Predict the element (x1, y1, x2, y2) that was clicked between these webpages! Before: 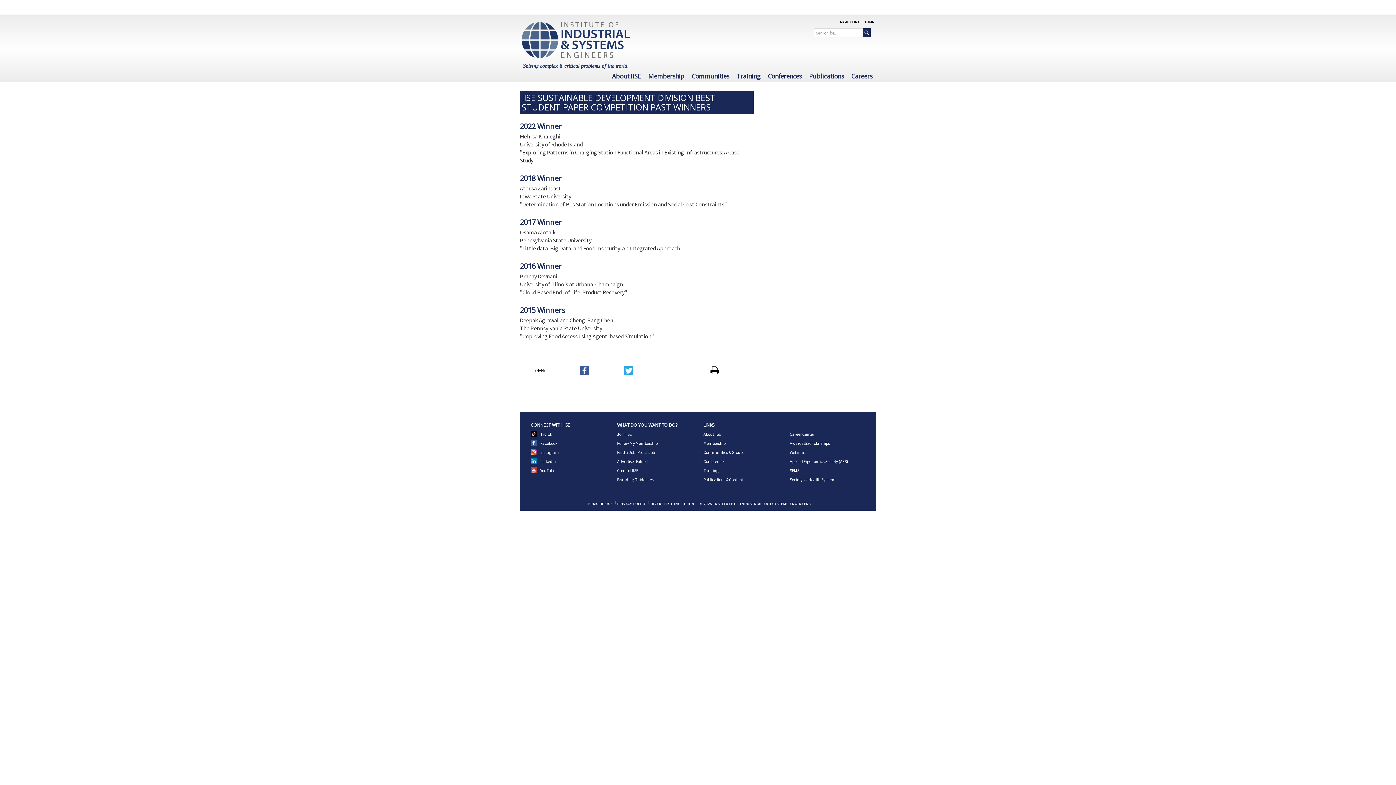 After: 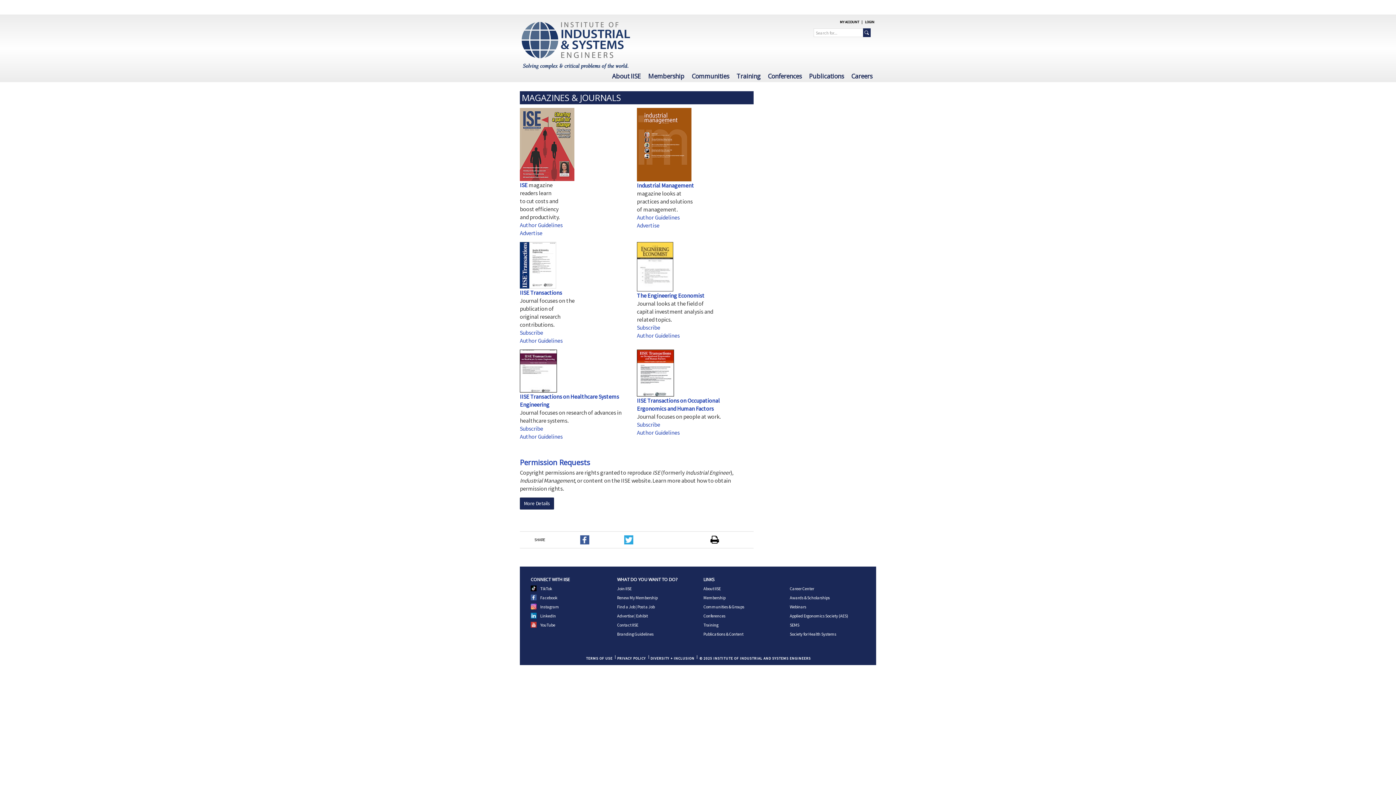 Action: bbox: (805, 70, 847, 82) label: Publications